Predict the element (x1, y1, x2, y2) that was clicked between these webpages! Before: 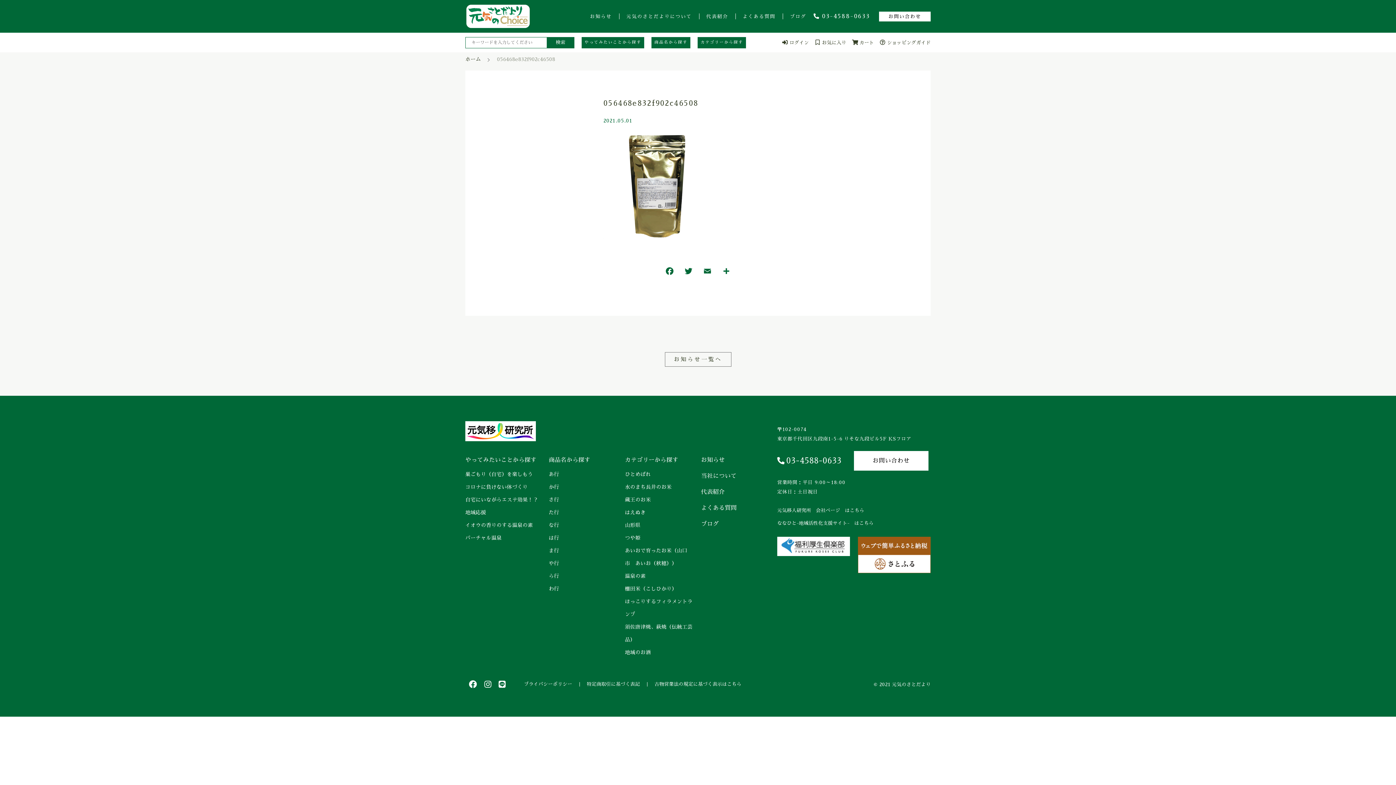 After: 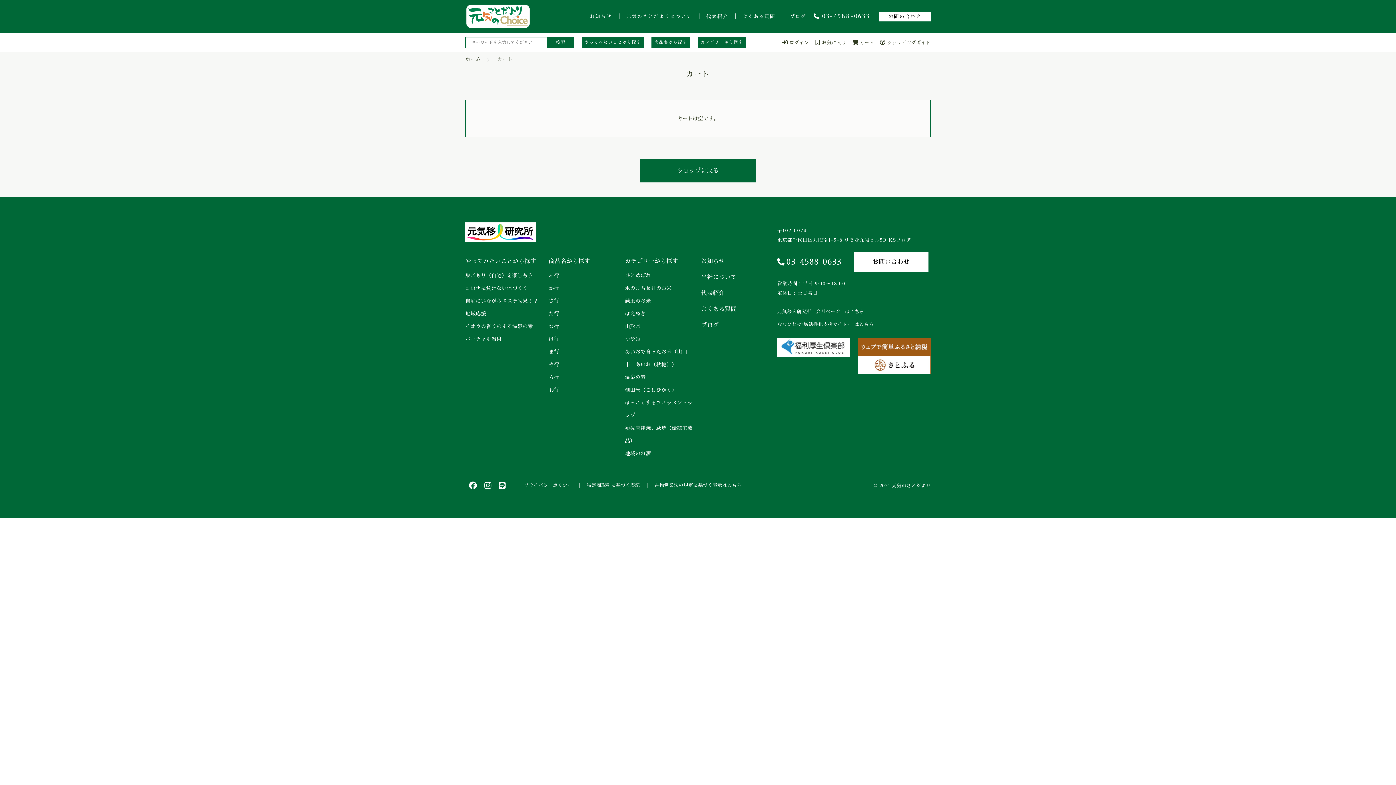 Action: label:  カート bbox: (852, 40, 874, 45)